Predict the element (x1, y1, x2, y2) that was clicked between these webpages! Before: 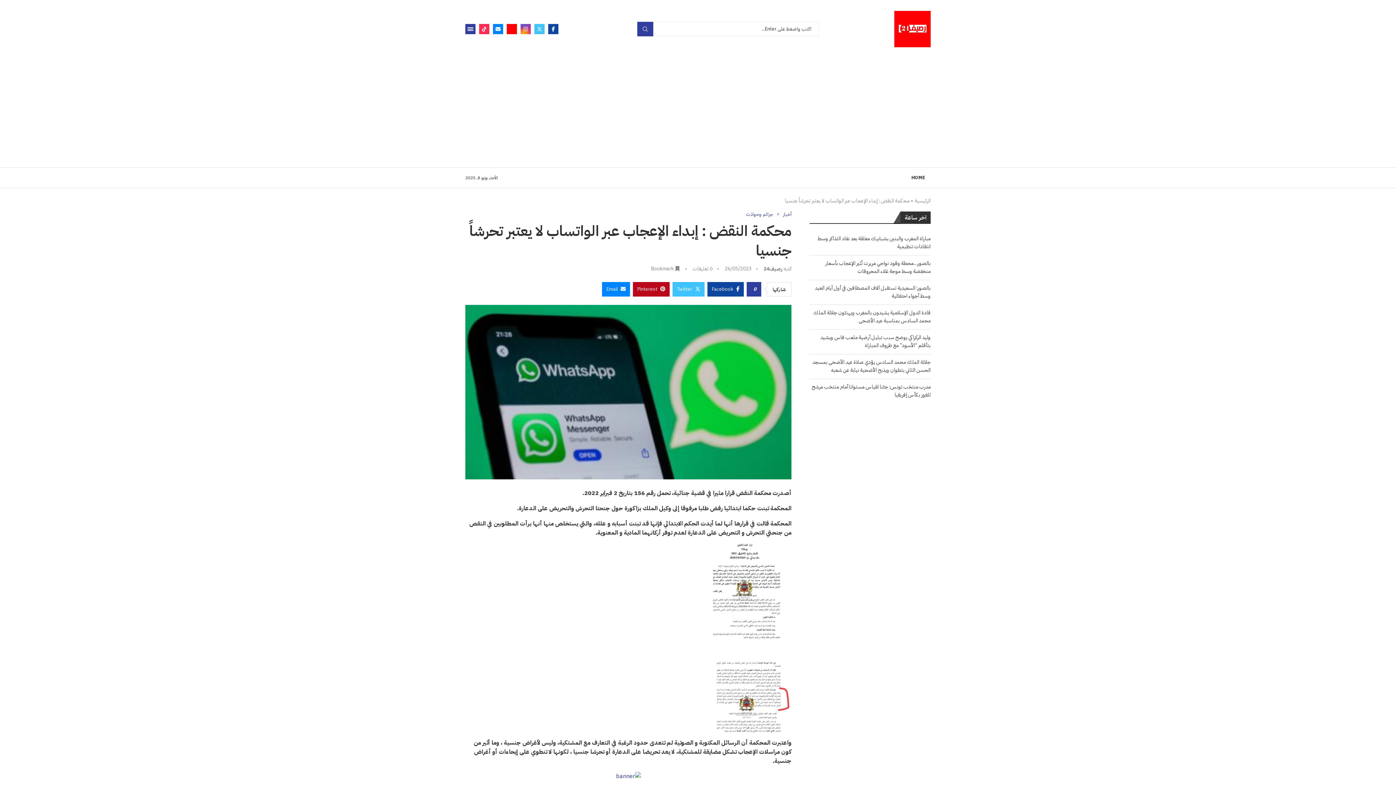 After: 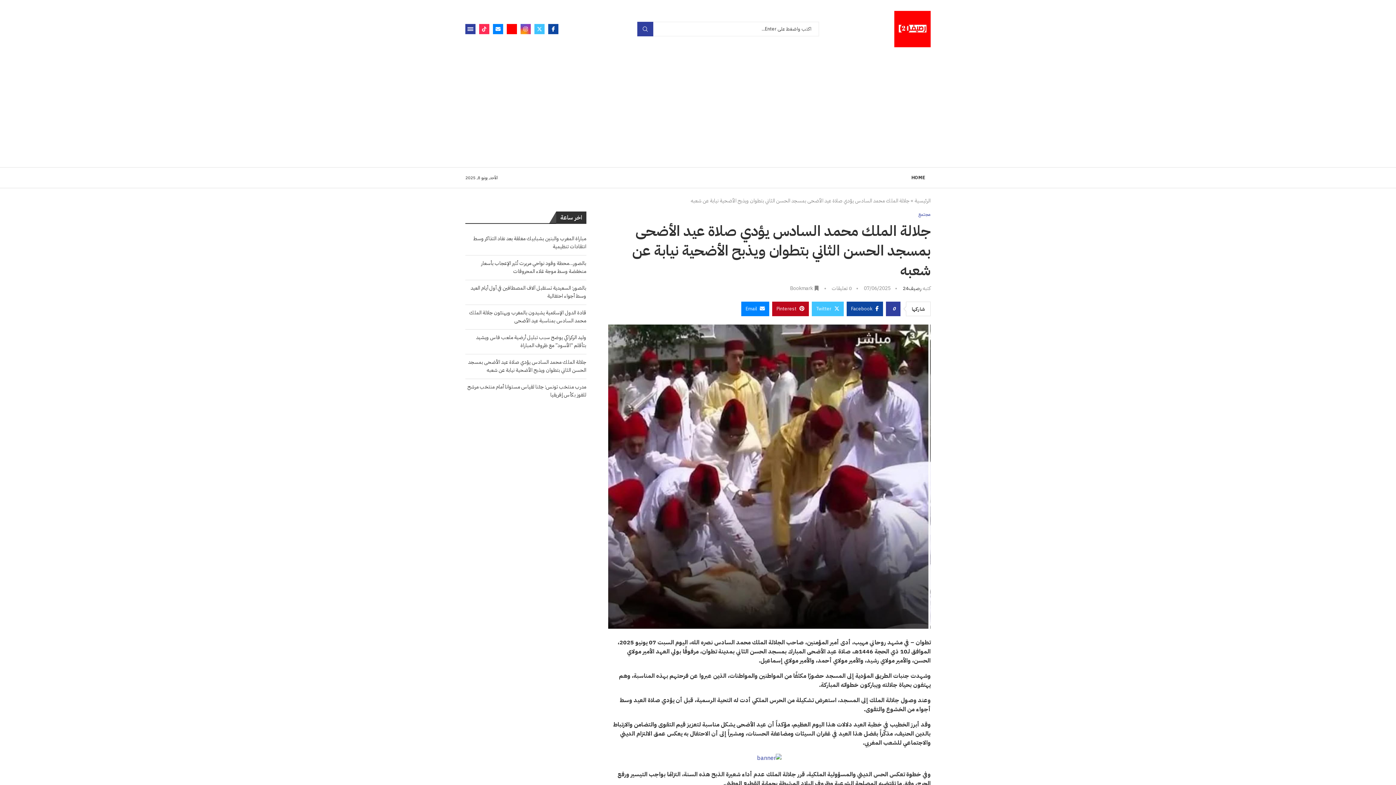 Action: label: جلالة الملك محمد السادس يؤدي صلاة عيد الأضحى بمسجد الحسن الثاني بتطوان ويذبح الأضحية نيابة عن شعبه bbox: (812, 358, 930, 374)